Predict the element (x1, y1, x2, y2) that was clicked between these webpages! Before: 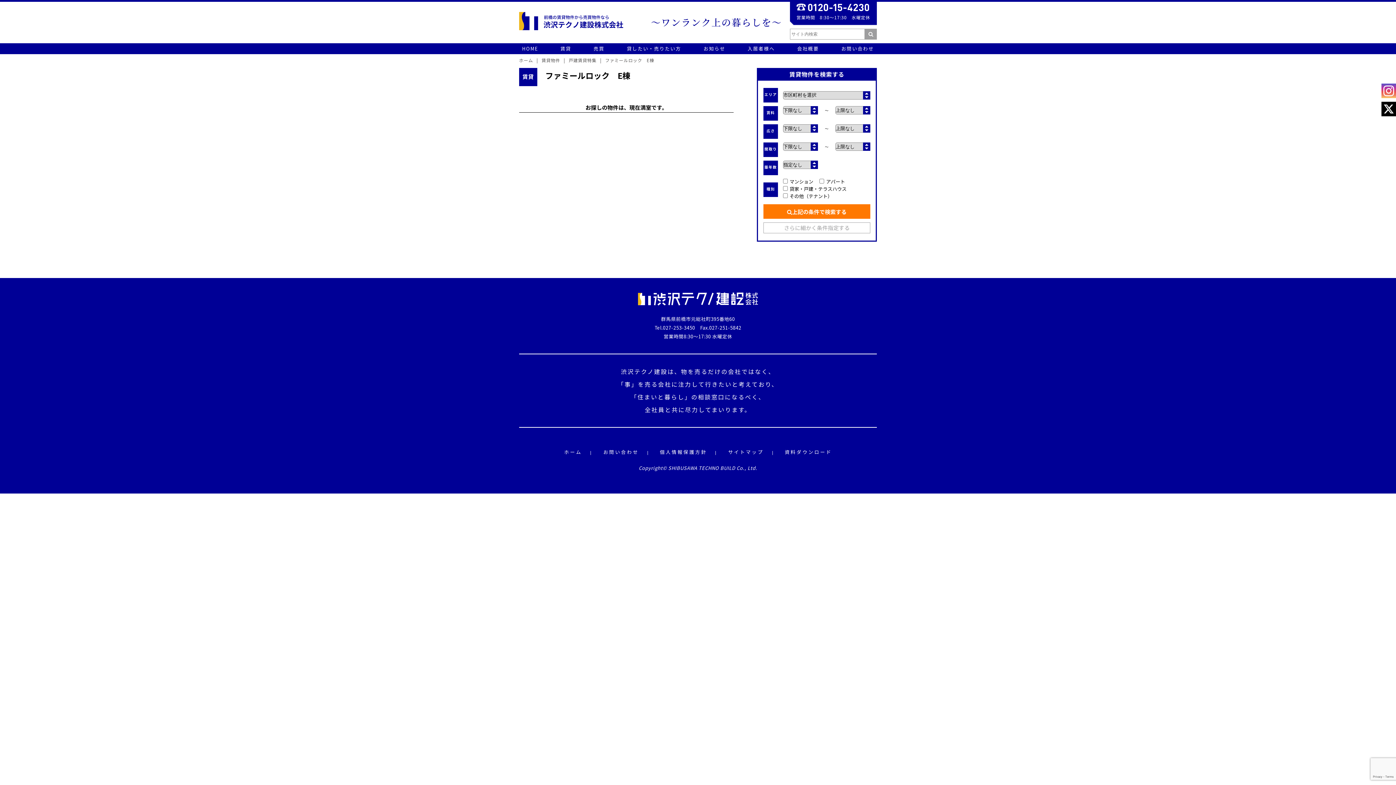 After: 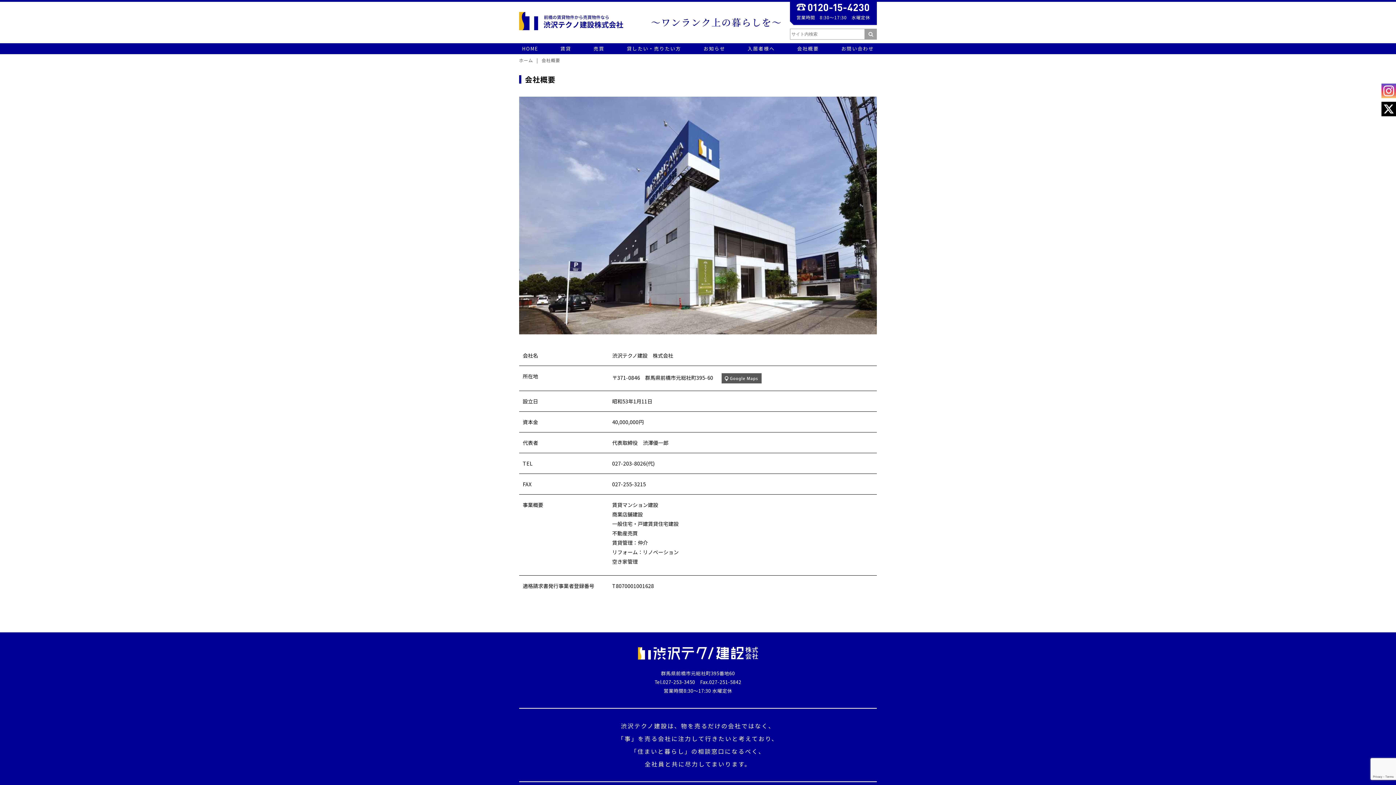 Action: bbox: (794, 43, 822, 54) label: 会社概要